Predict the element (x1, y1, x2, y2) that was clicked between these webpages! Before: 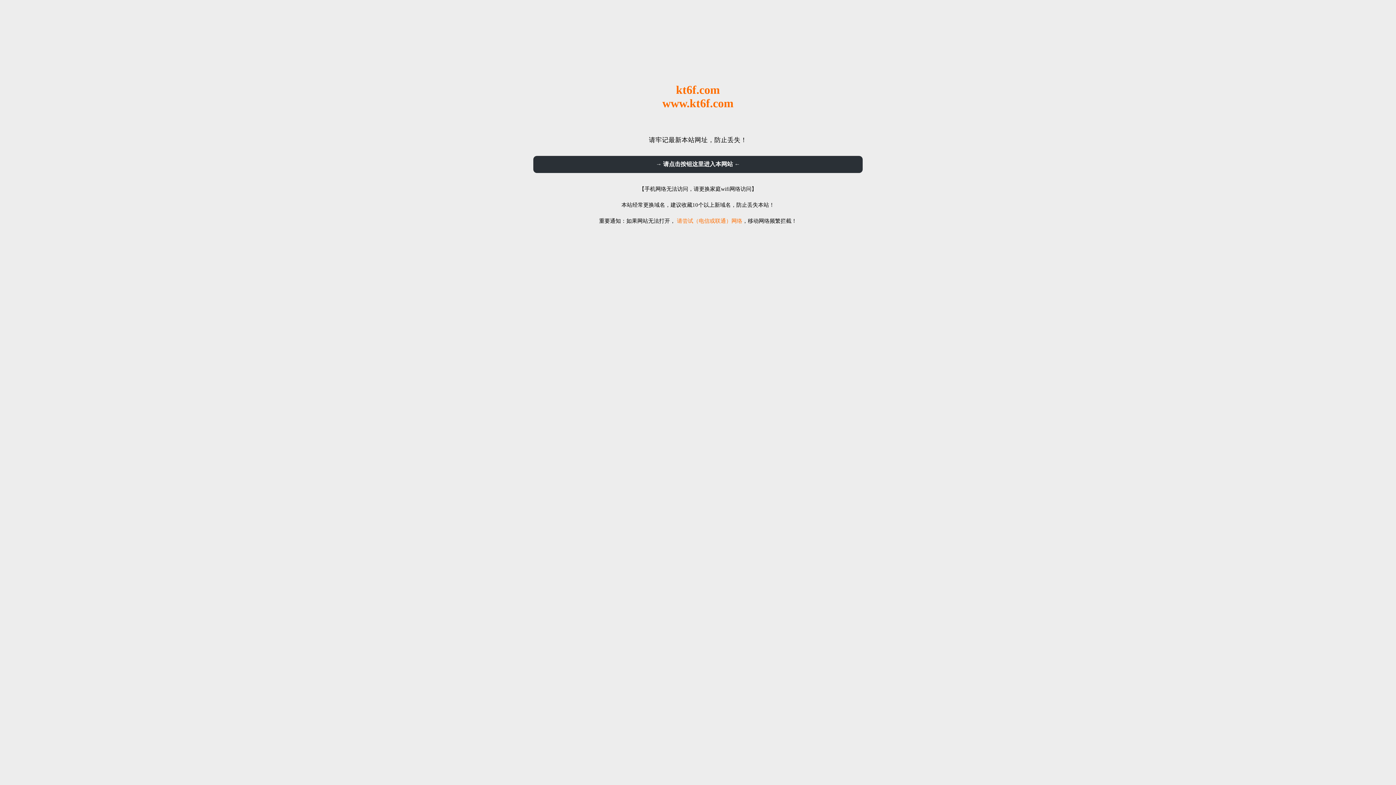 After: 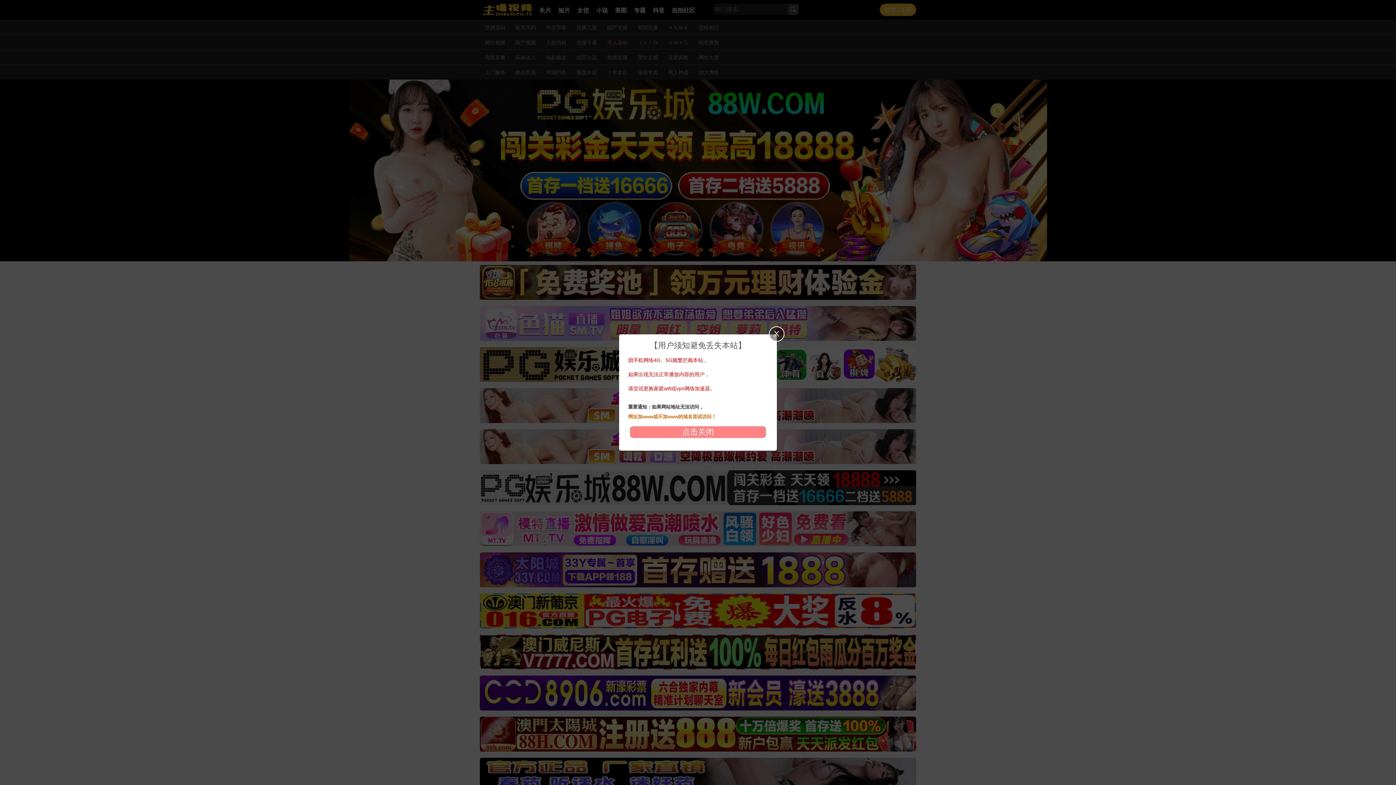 Action: label: → 请点击按钮这里进入本网站 ← bbox: (533, 156, 862, 173)